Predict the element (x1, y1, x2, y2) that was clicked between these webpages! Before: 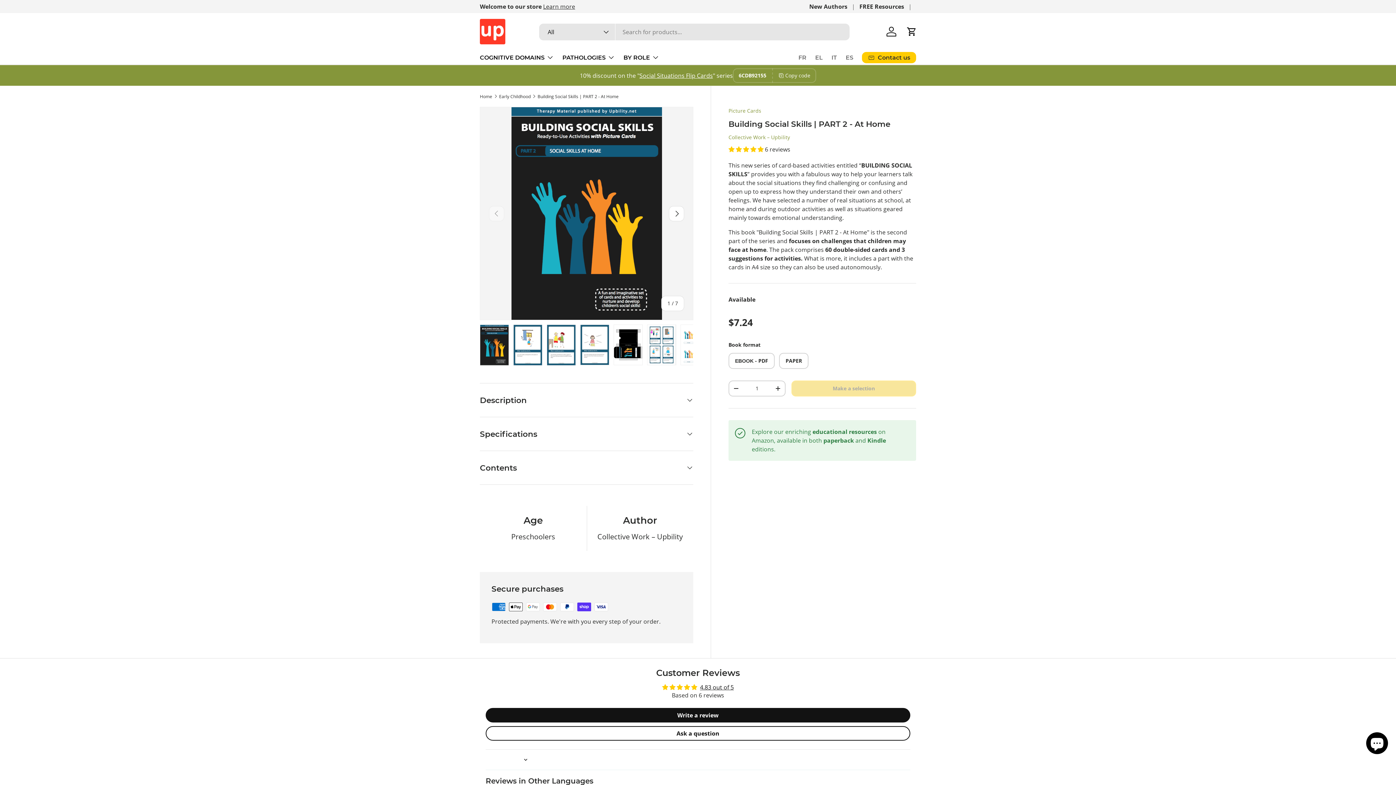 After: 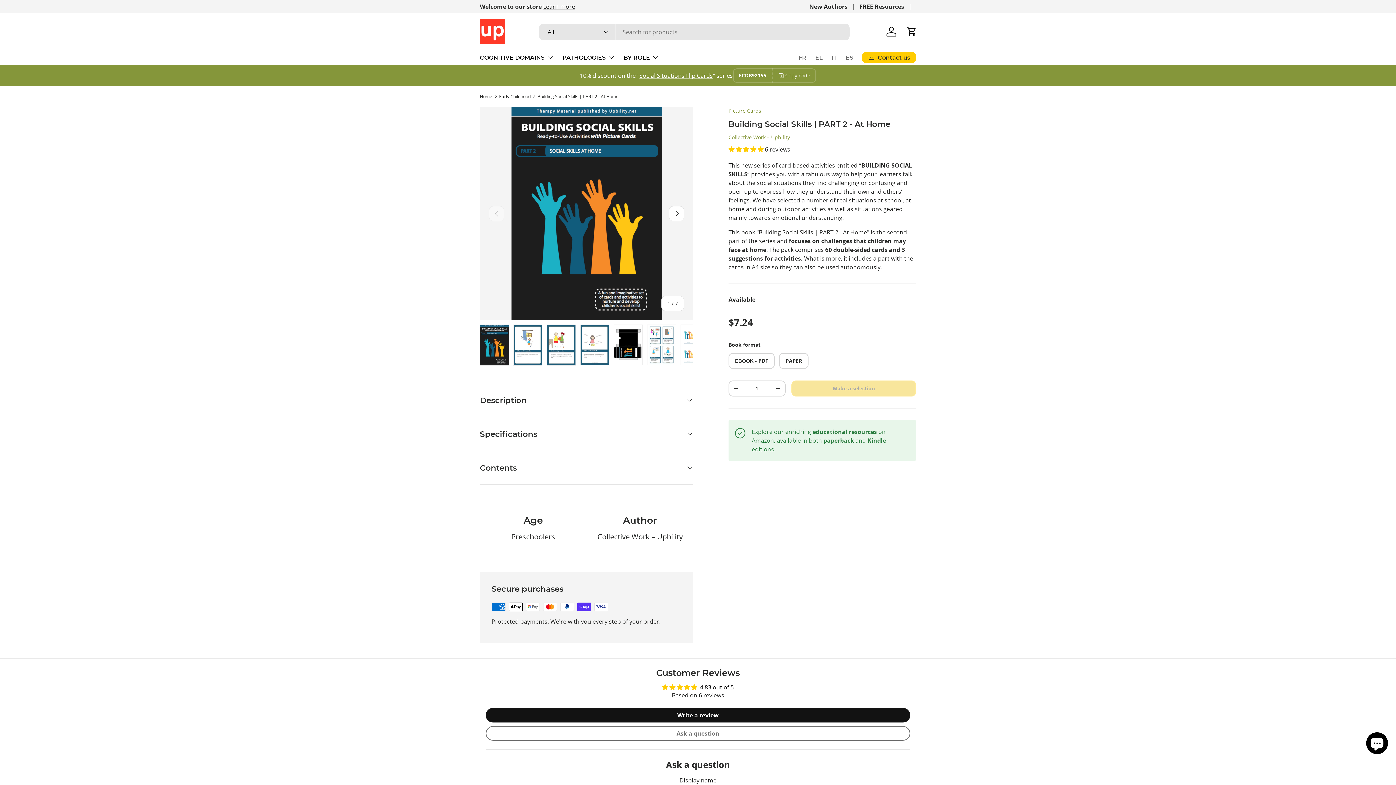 Action: label: Ask a question bbox: (485, 726, 910, 741)